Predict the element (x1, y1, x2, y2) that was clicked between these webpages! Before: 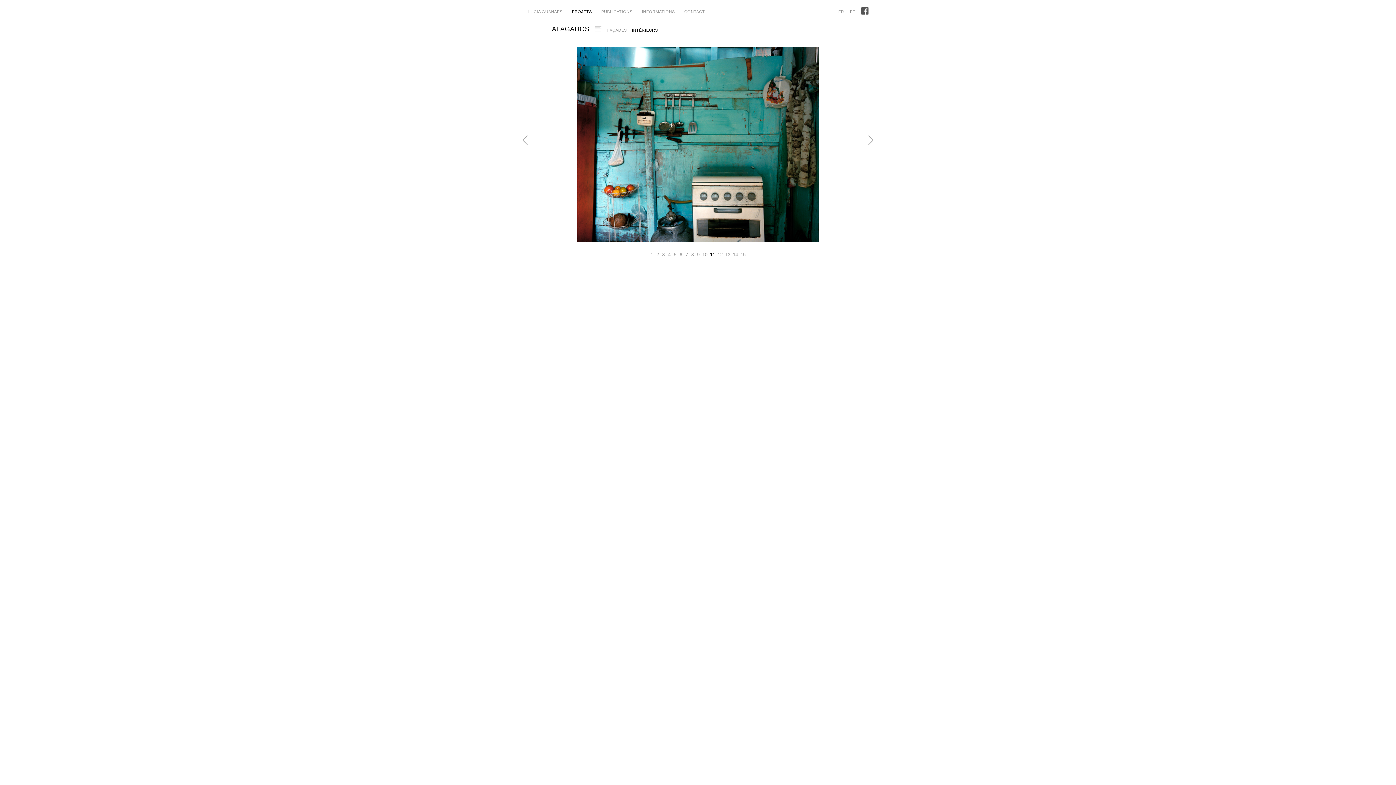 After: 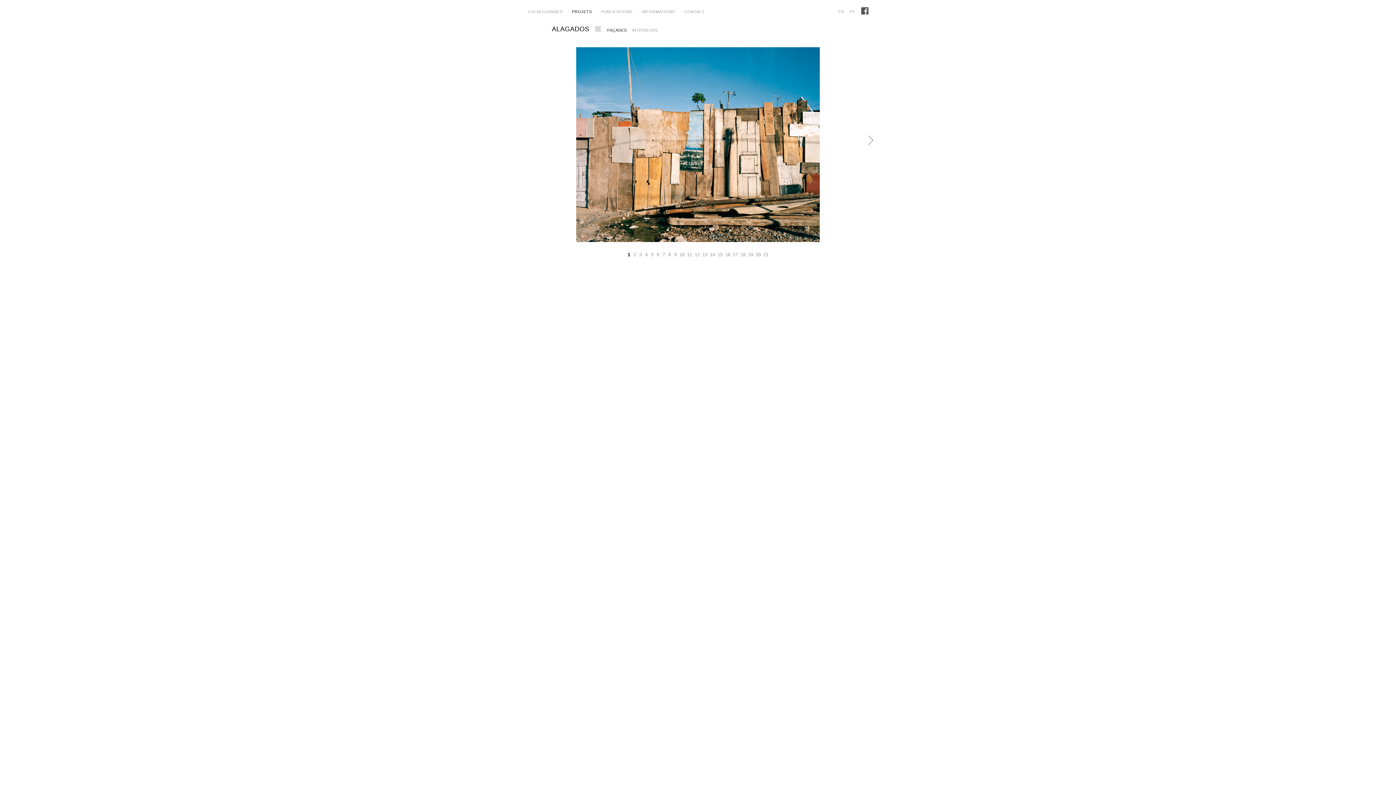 Action: bbox: (607, 28, 626, 32) label: FAÇADES